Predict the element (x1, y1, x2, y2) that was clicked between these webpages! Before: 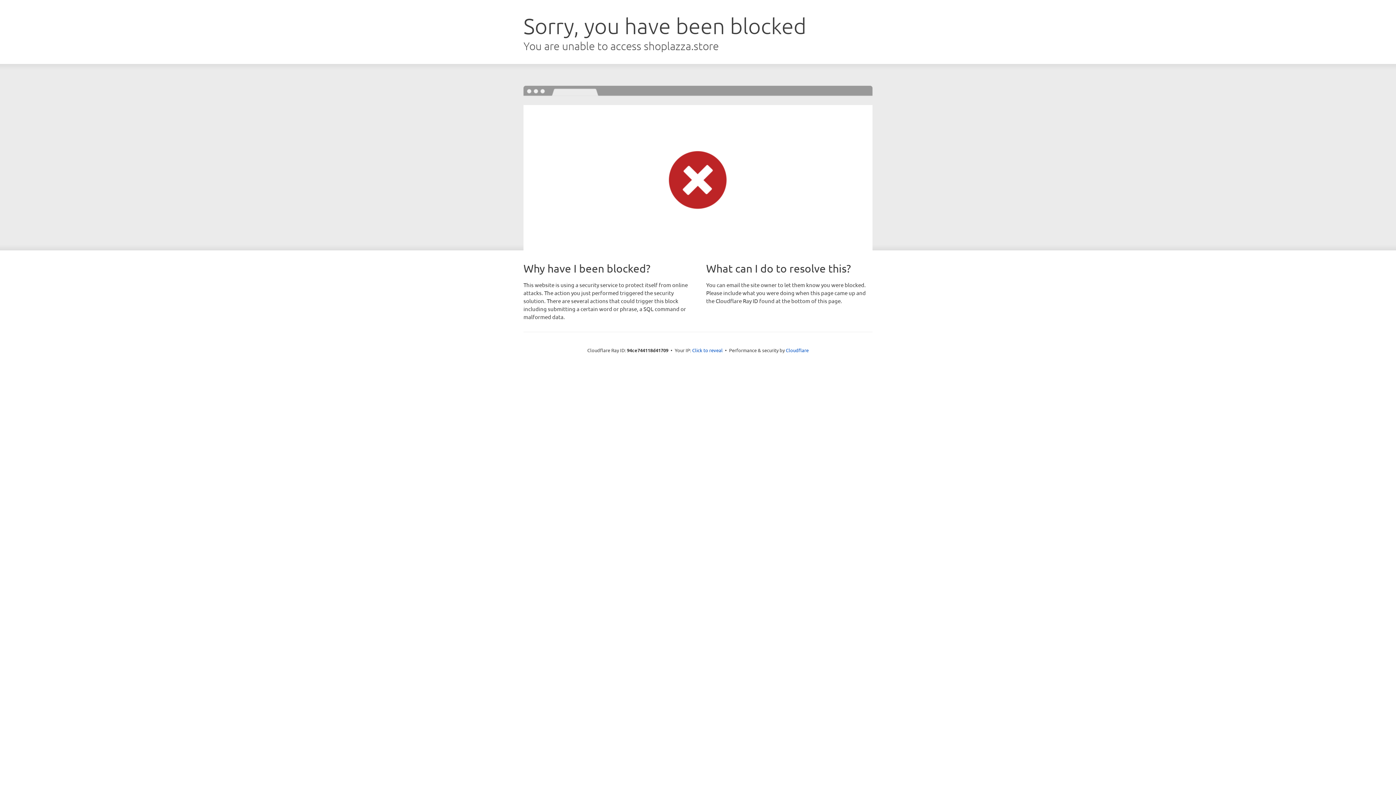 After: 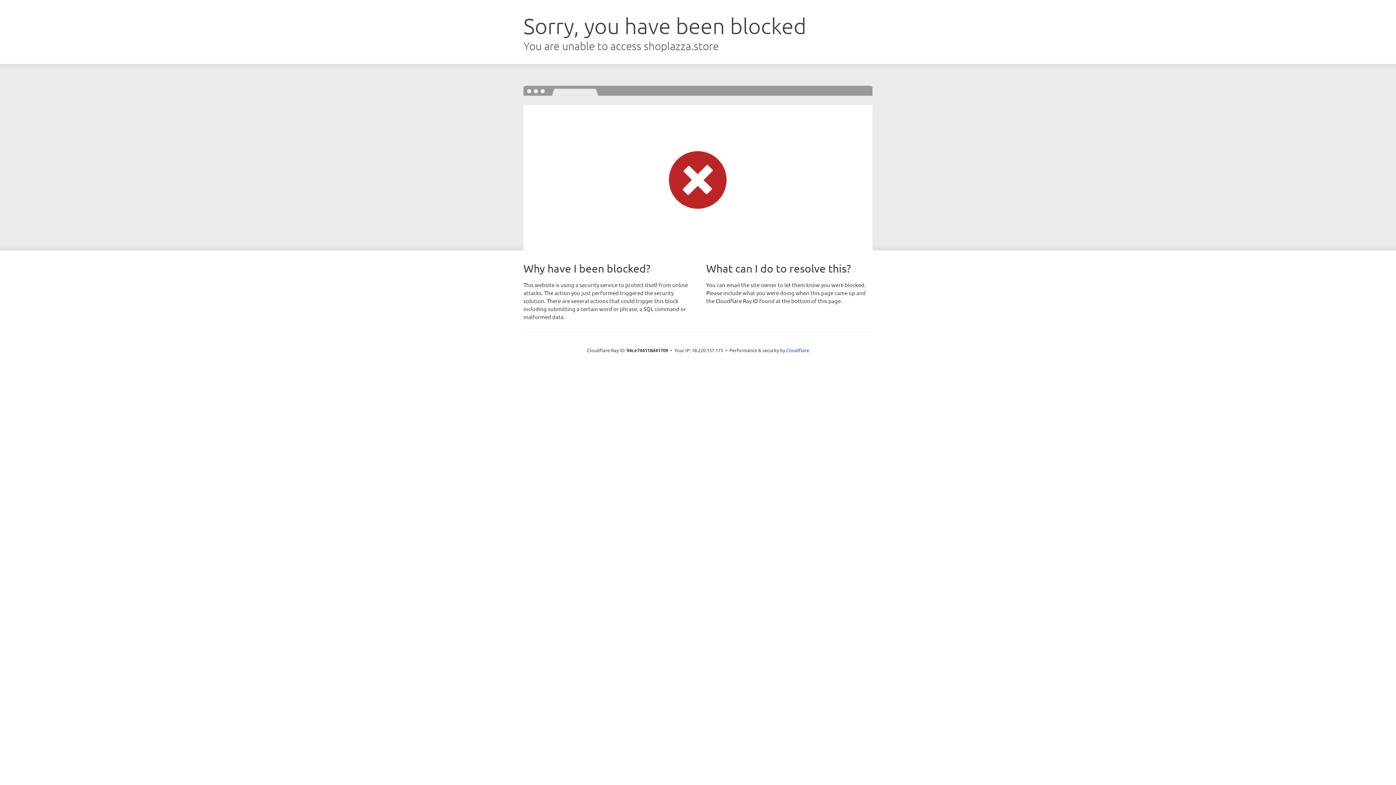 Action: label: Click to reveal bbox: (692, 346, 722, 353)